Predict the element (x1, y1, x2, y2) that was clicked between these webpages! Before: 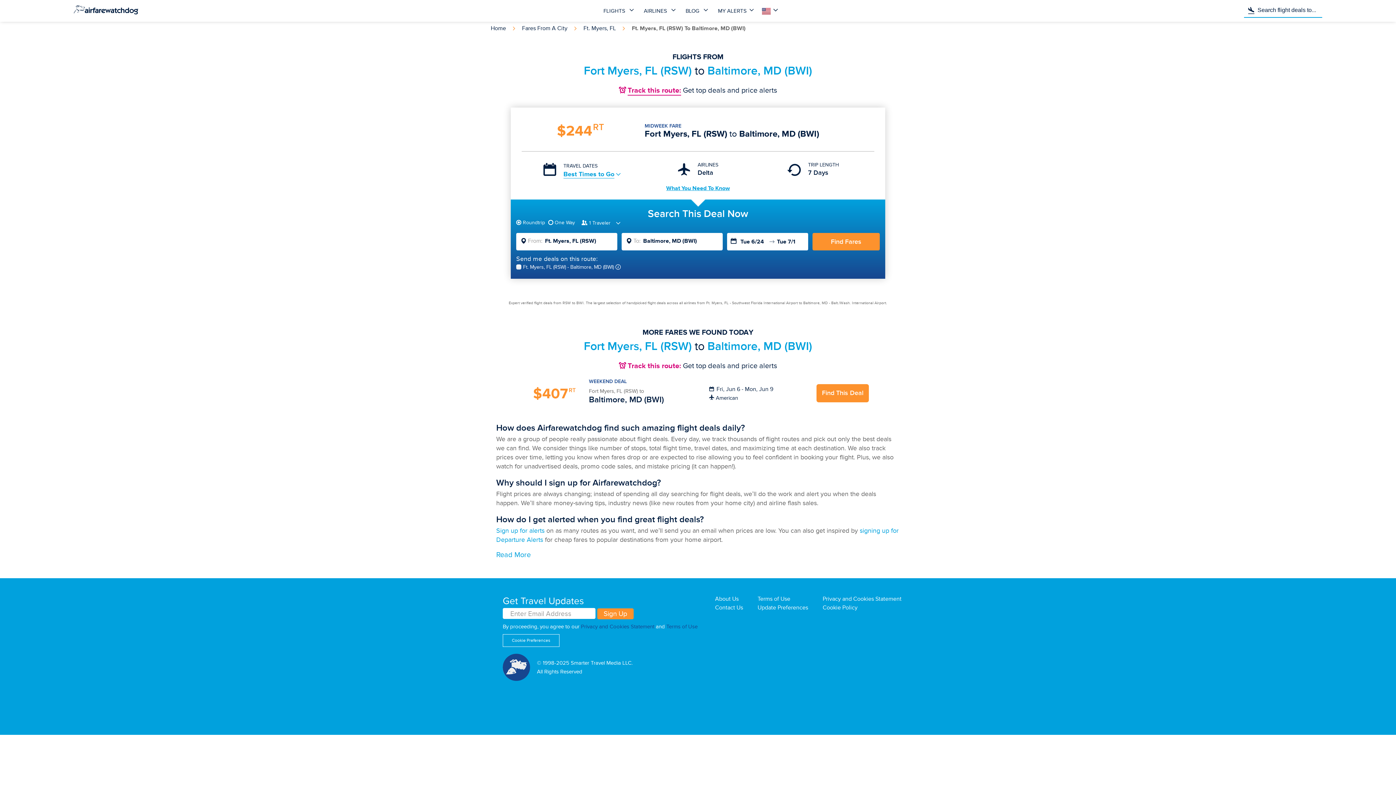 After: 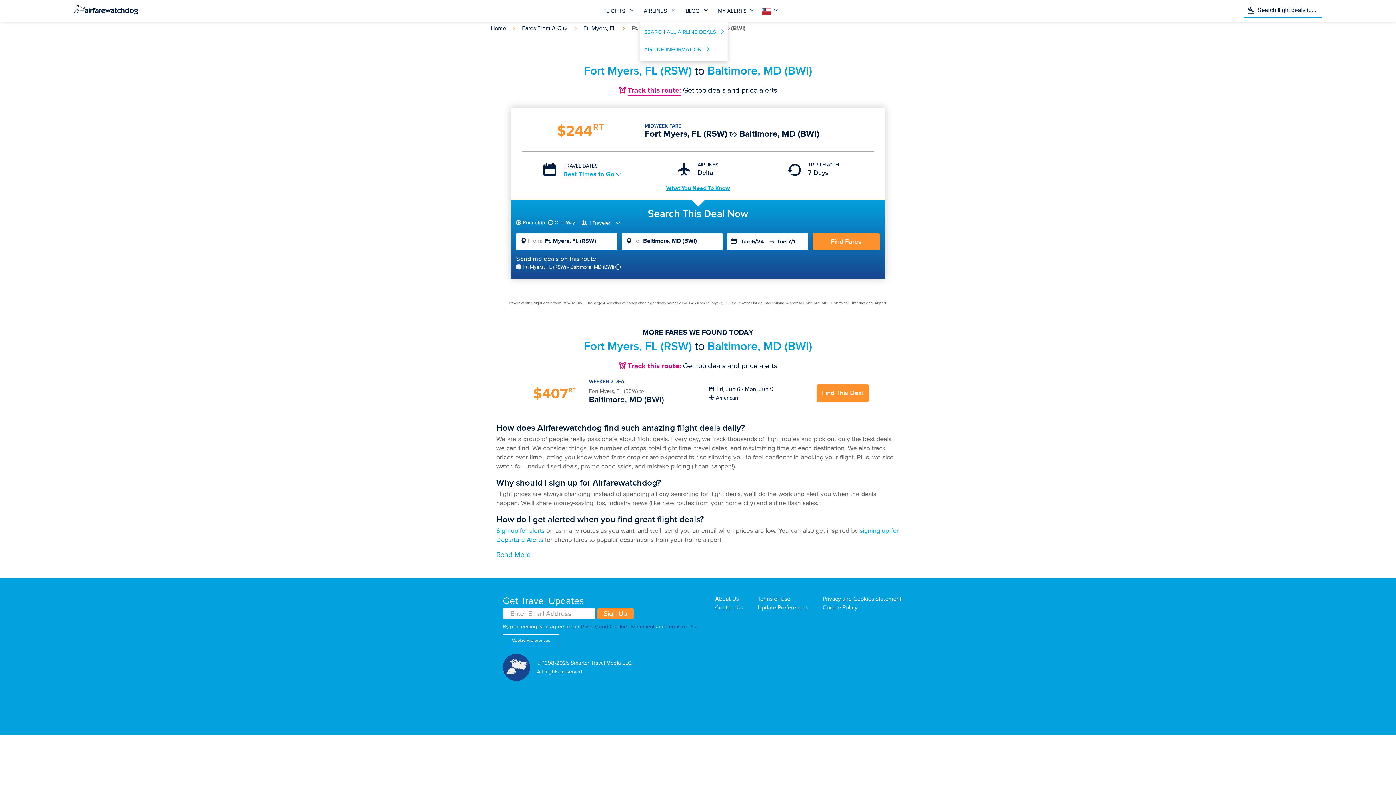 Action: label: AIRLINES  bbox: (640, 0, 682, 21)